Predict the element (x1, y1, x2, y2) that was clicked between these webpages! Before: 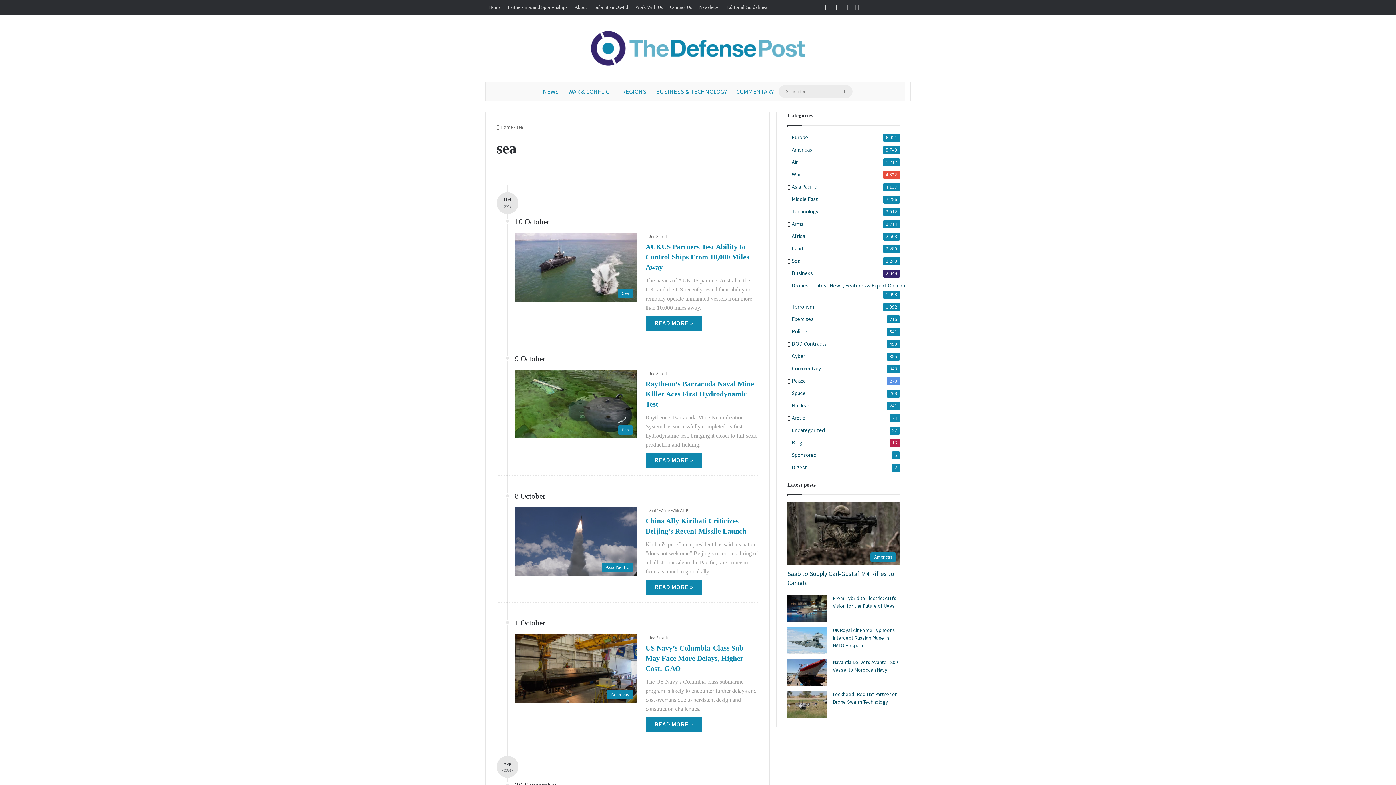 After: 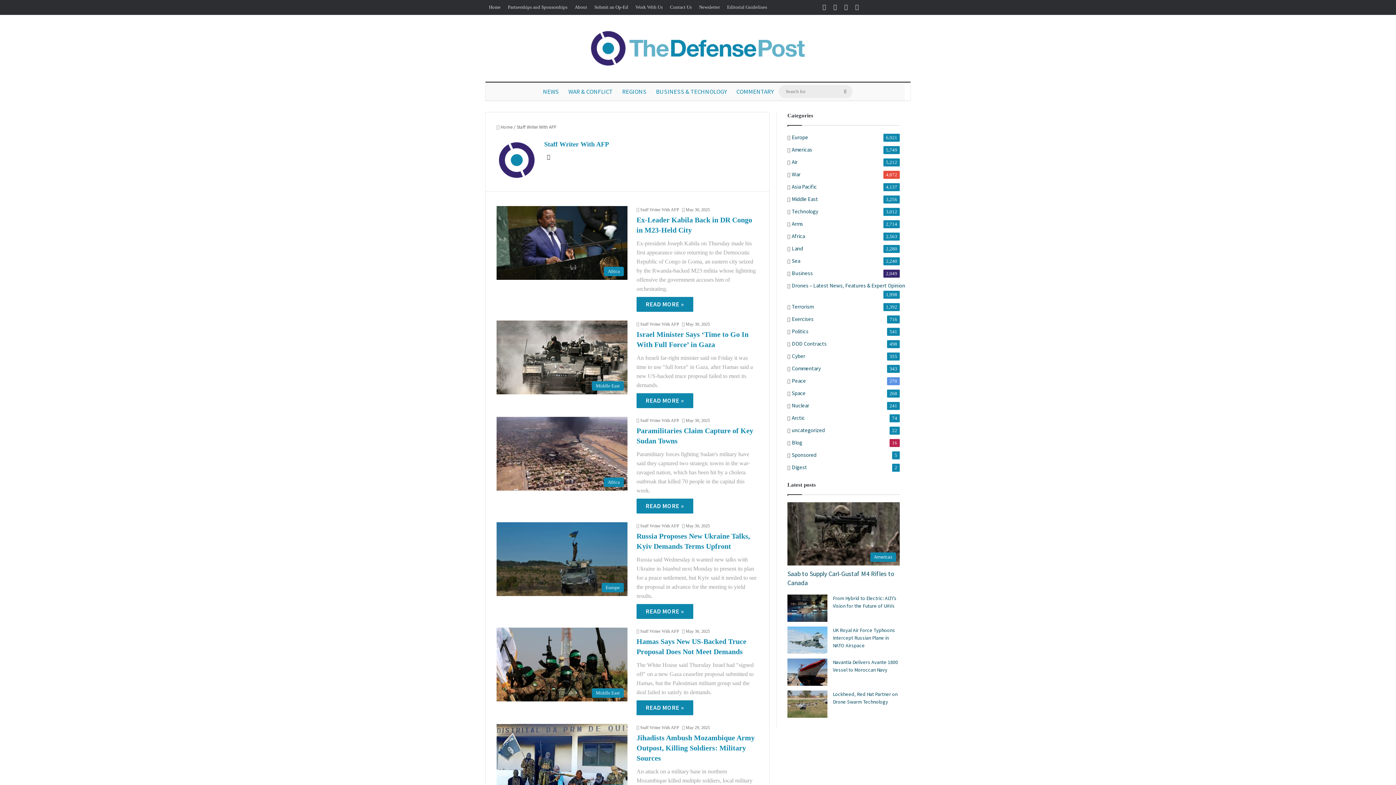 Action: label: Staff Writer With AFP bbox: (645, 508, 688, 513)